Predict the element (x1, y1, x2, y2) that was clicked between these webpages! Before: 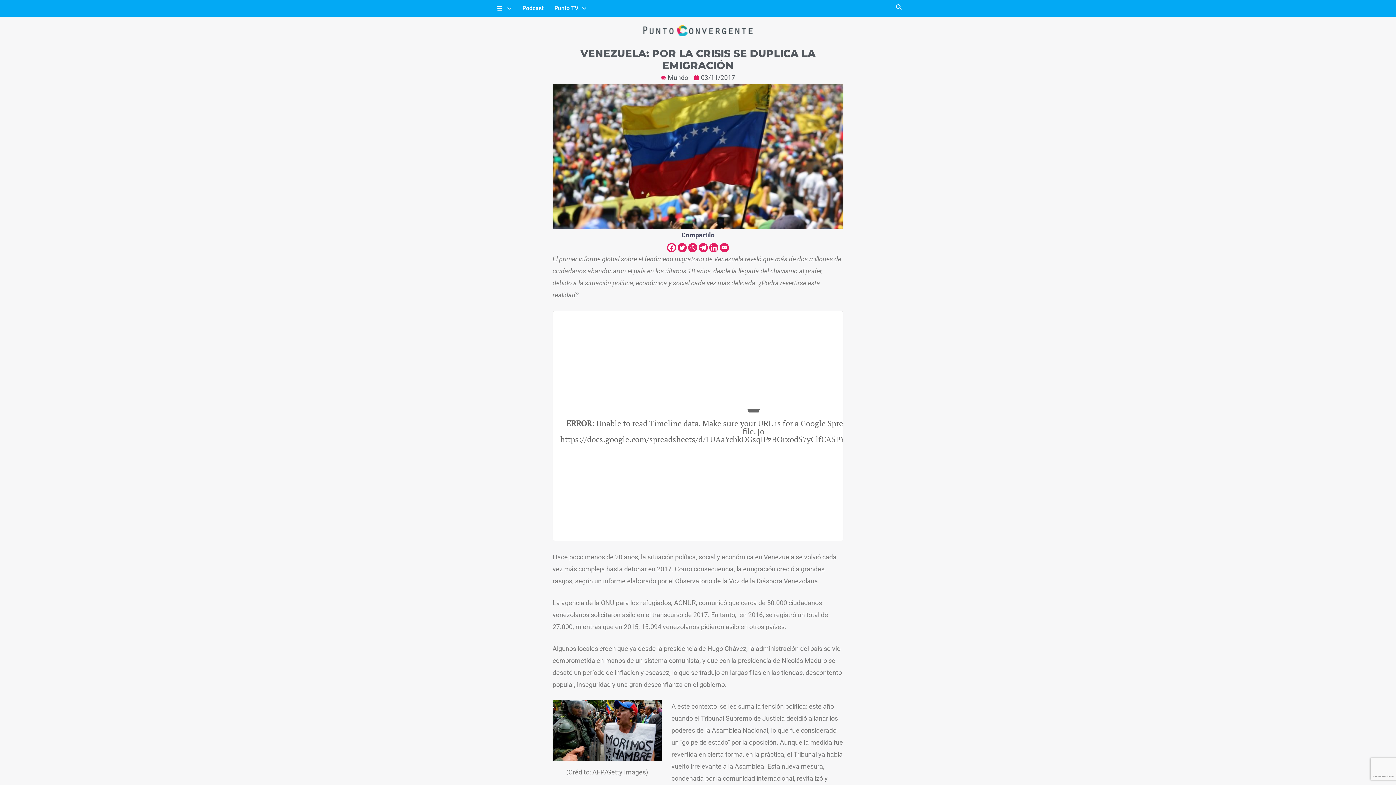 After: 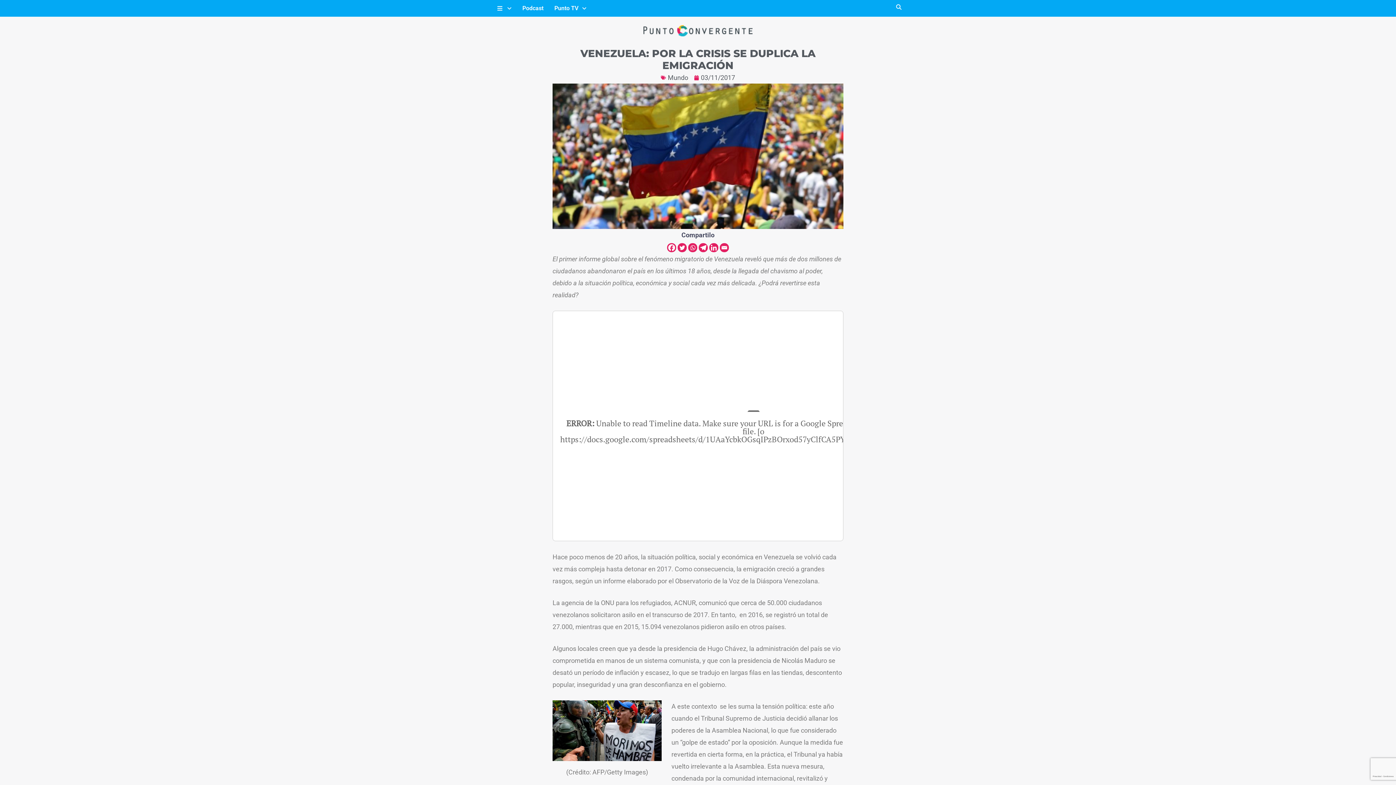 Action: bbox: (698, 243, 708, 252) label: Telegram